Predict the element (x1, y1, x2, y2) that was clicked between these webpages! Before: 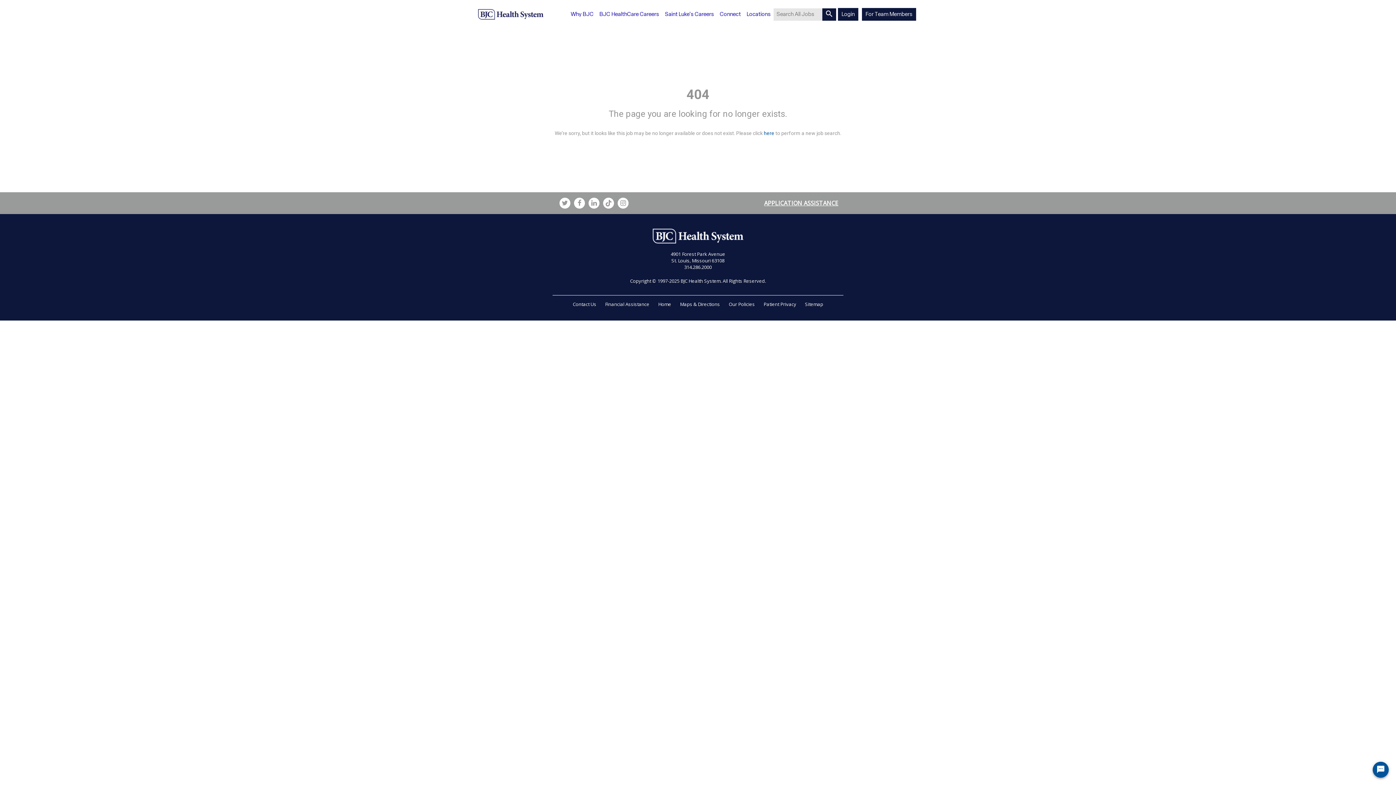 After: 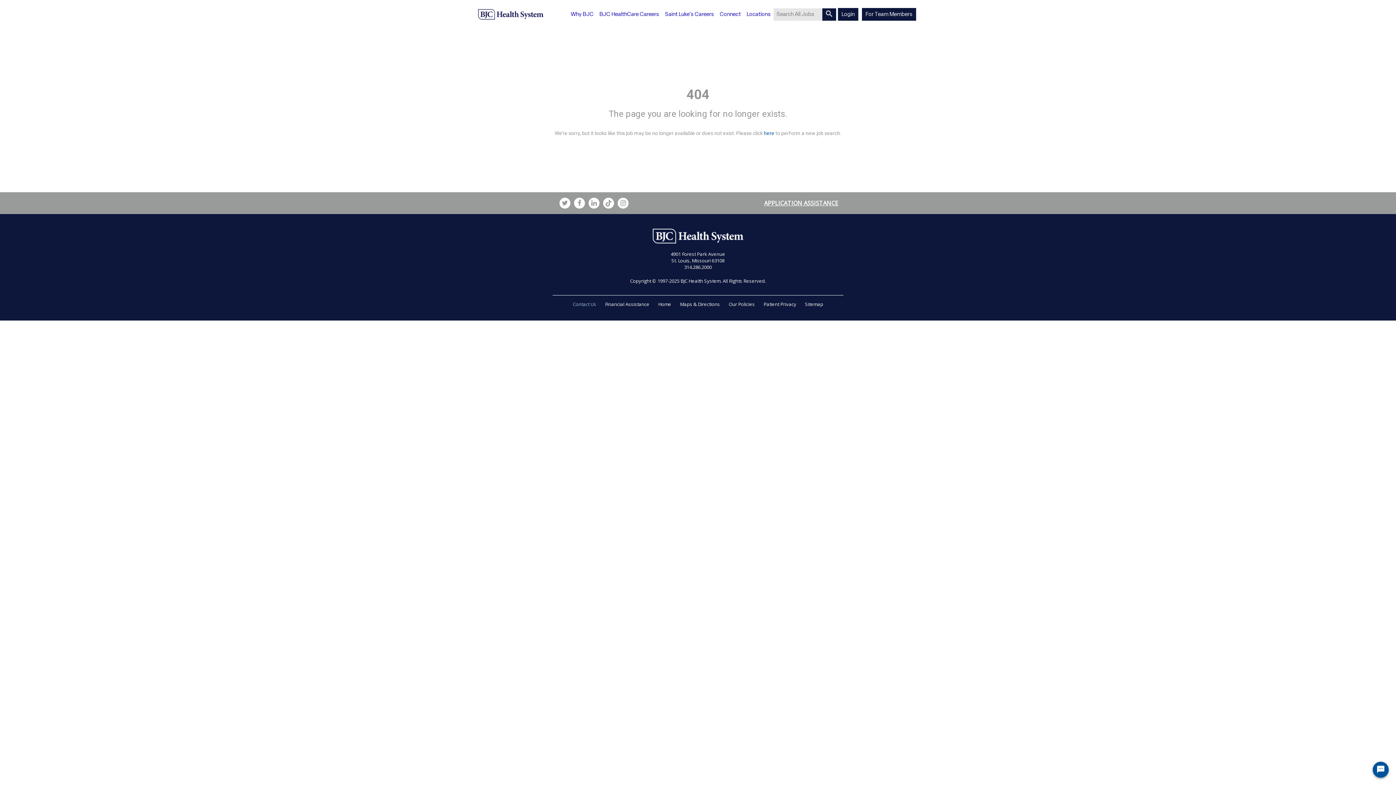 Action: label: Contact Us bbox: (572, 300, 596, 307)